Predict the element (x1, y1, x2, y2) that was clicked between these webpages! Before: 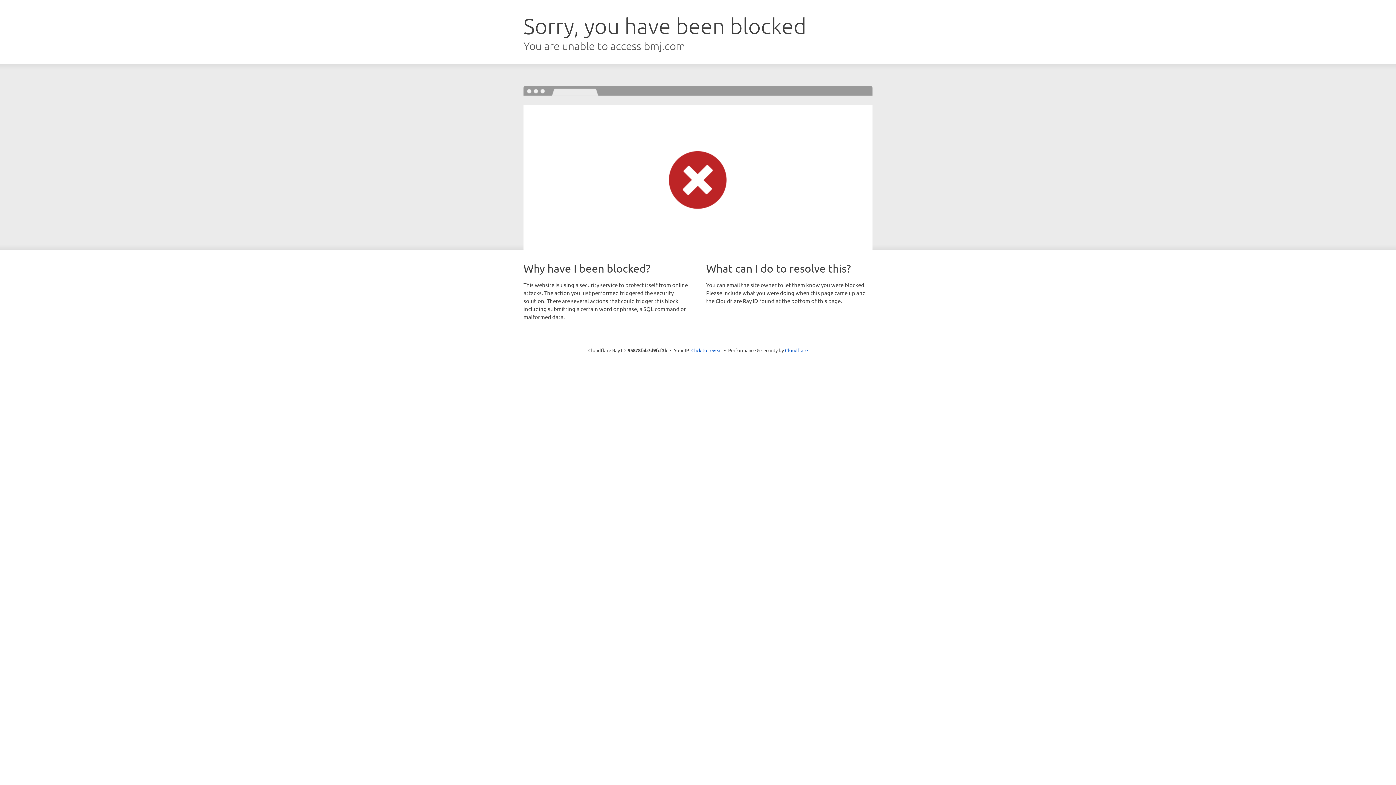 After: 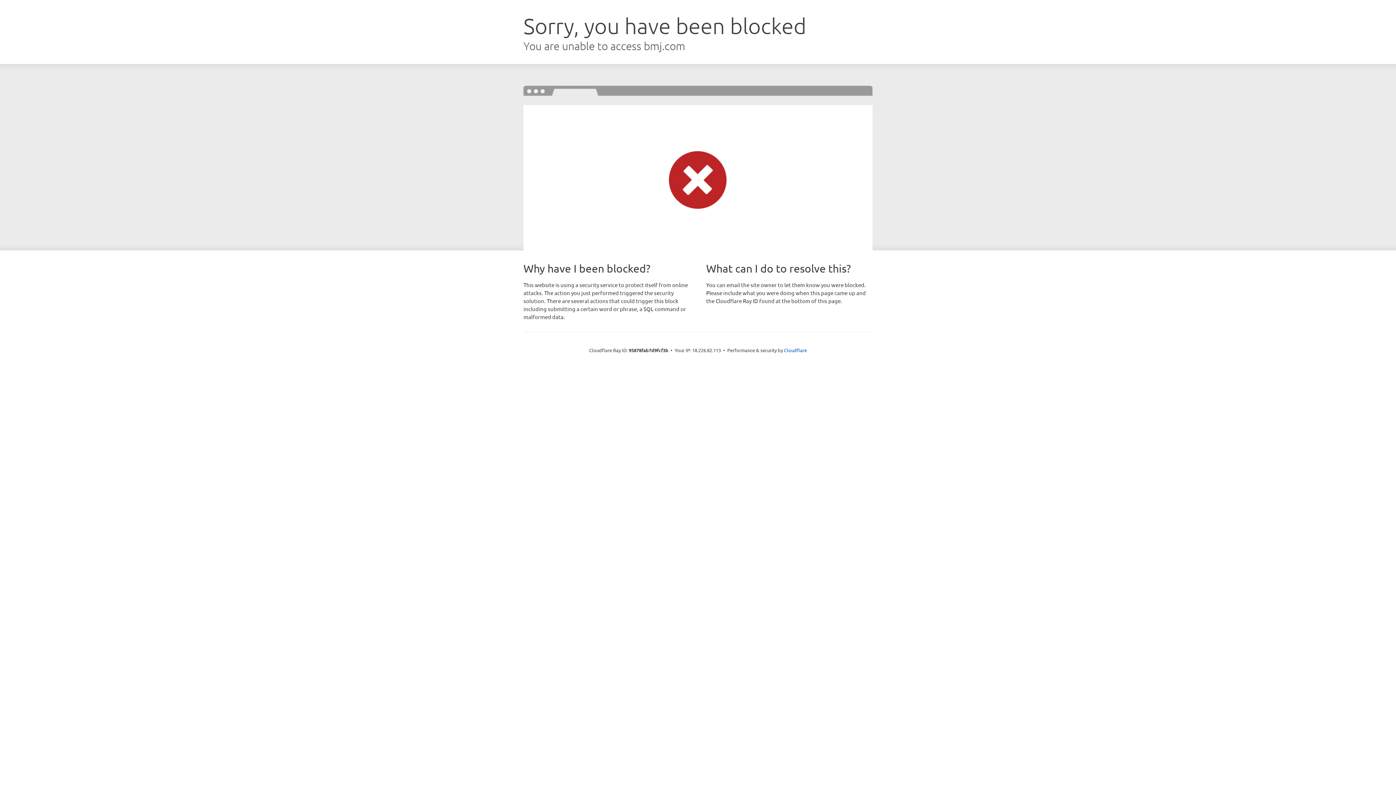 Action: bbox: (691, 346, 722, 353) label: Click to reveal